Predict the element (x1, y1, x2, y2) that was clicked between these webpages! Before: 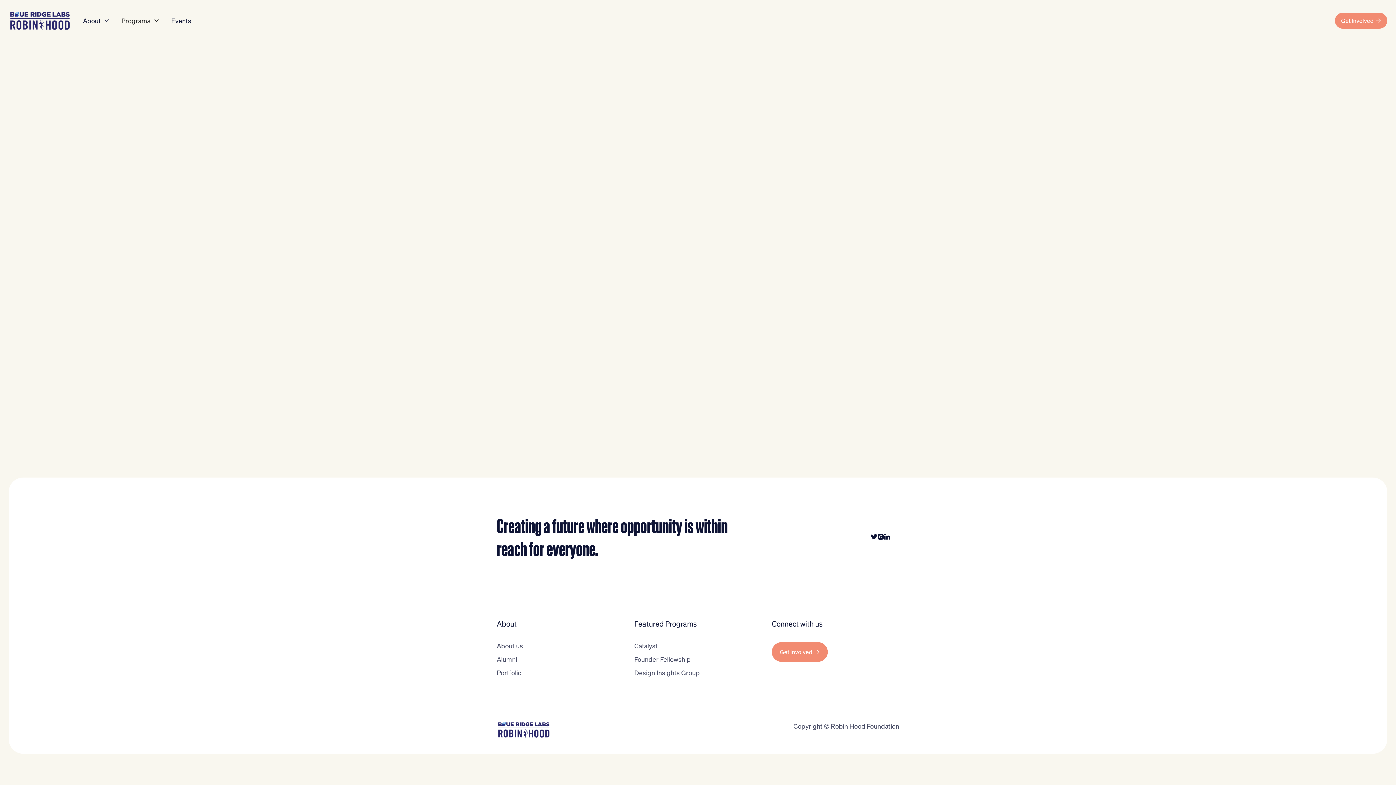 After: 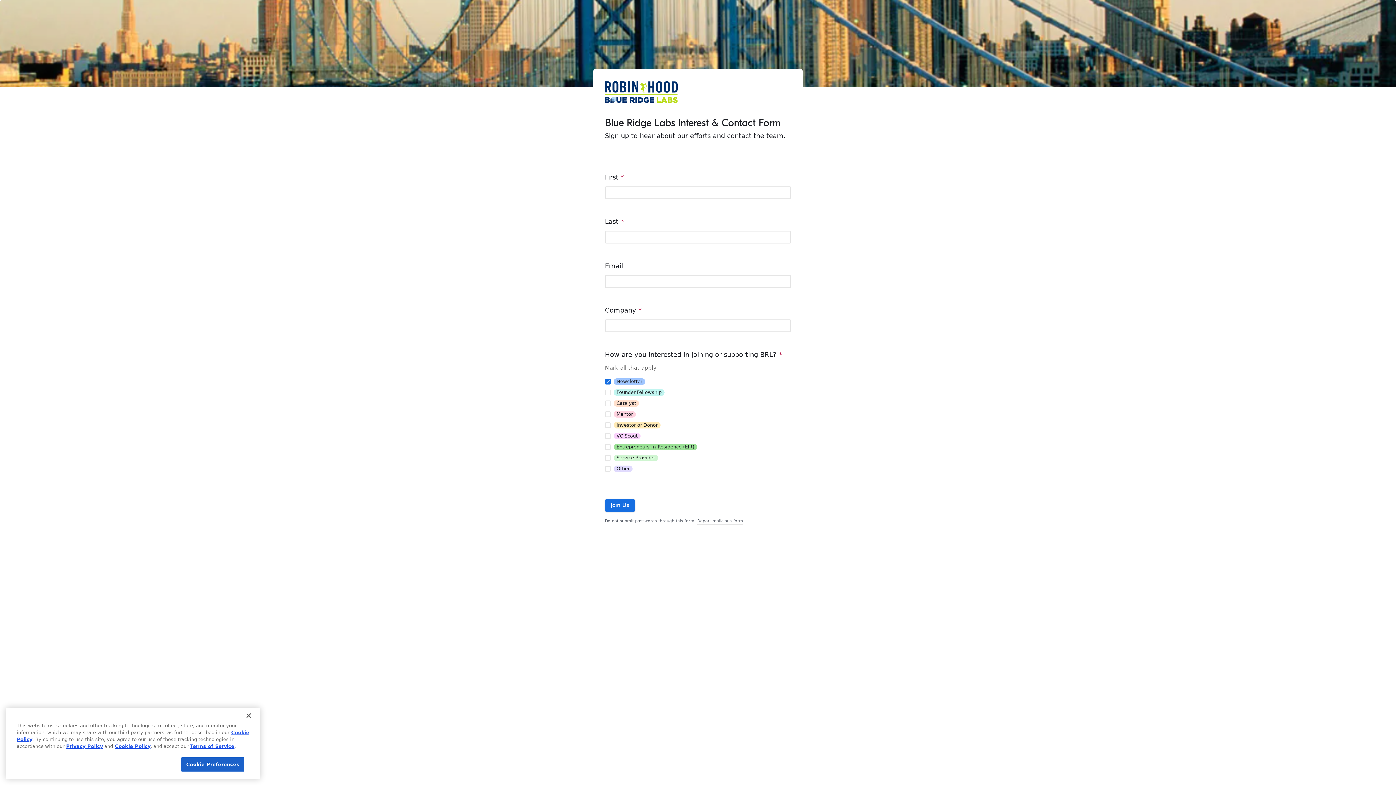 Action: label: Get Involved bbox: (772, 642, 828, 662)